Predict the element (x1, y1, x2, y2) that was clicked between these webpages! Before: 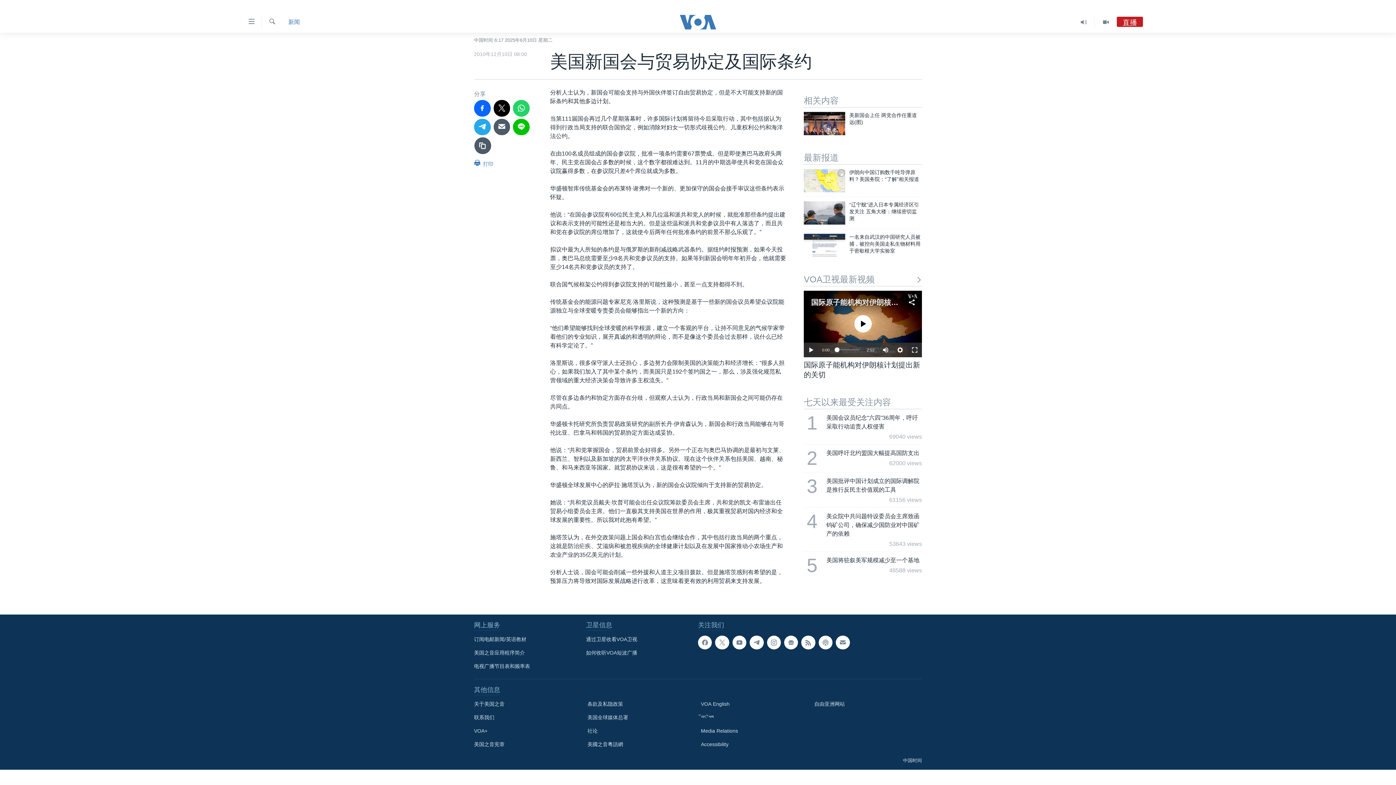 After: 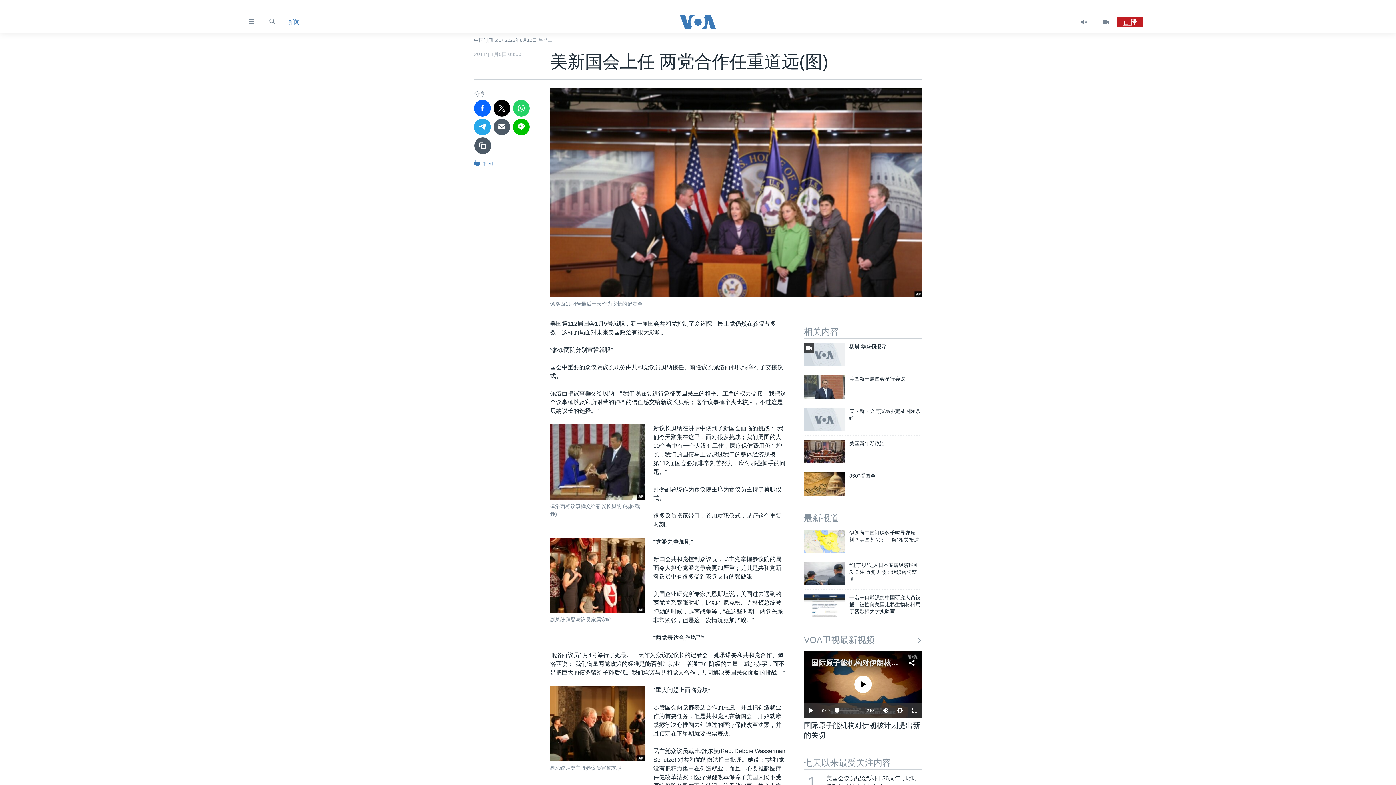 Action: bbox: (804, 112, 845, 135)